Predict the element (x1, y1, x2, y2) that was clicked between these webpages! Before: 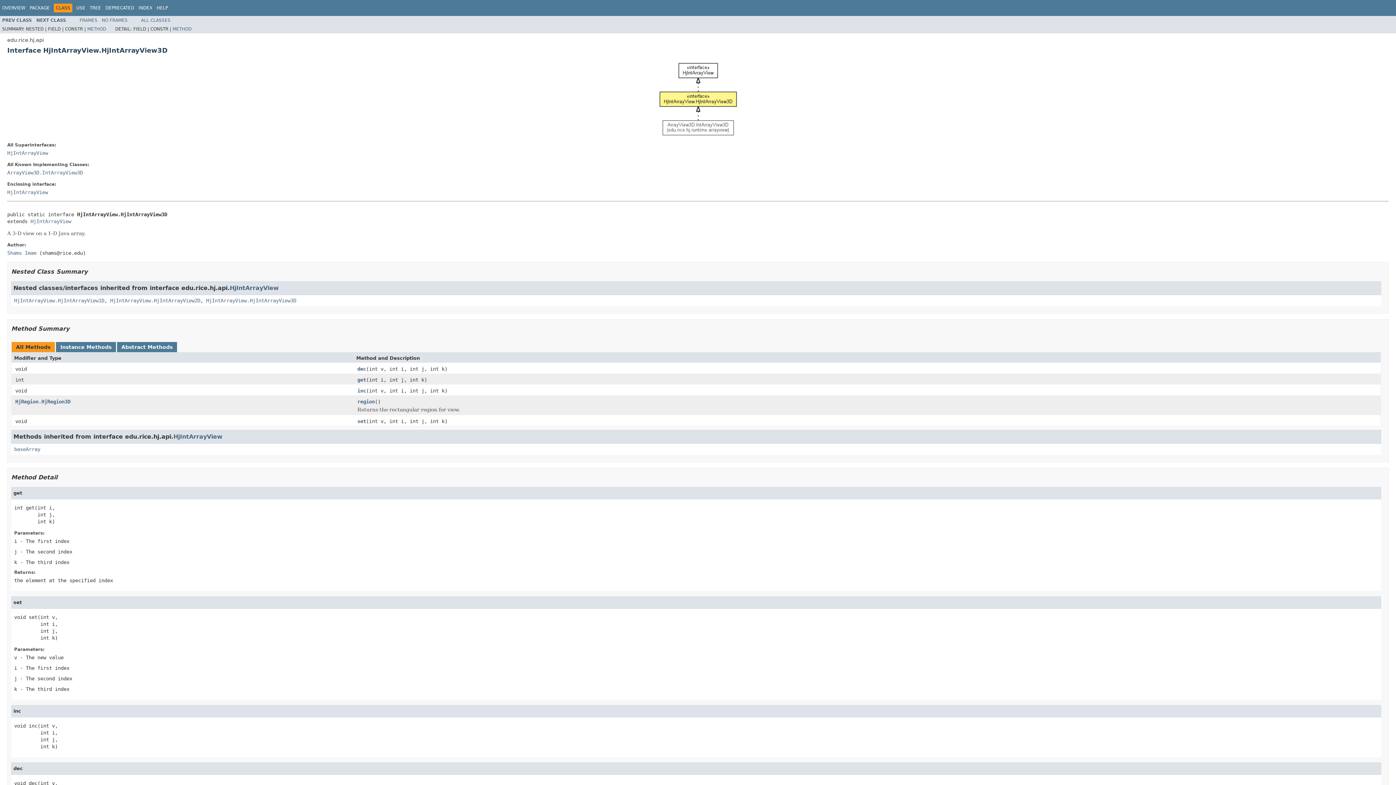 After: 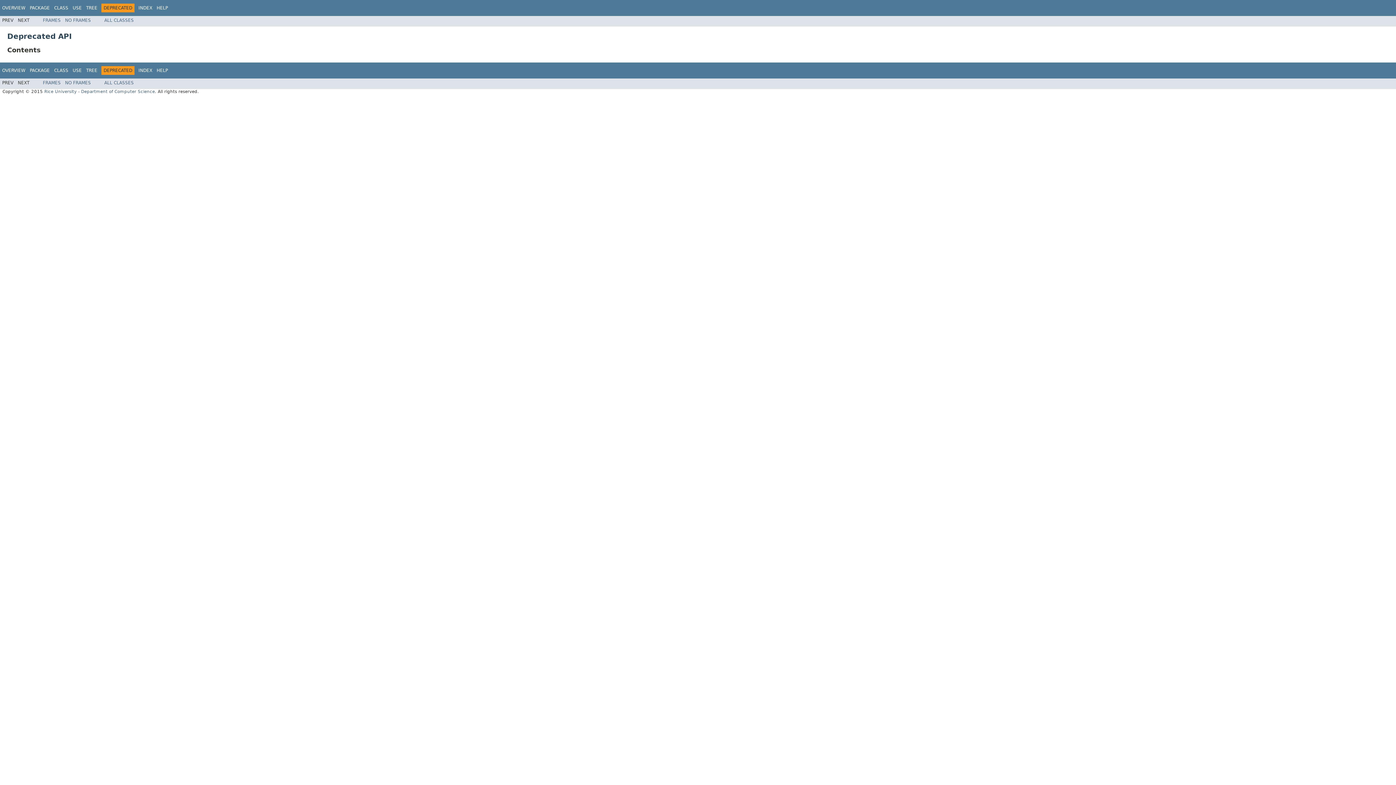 Action: bbox: (105, 5, 134, 10) label: DEPRECATED